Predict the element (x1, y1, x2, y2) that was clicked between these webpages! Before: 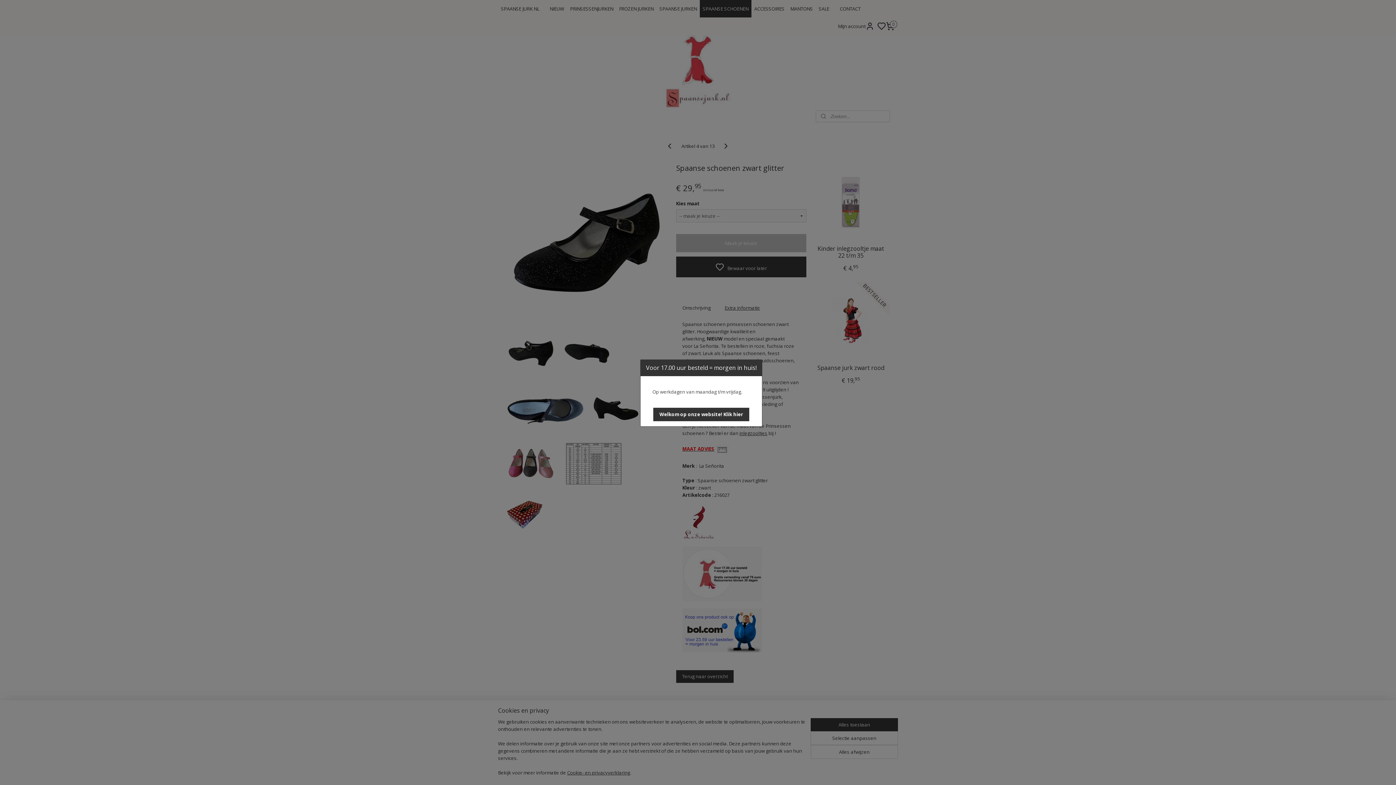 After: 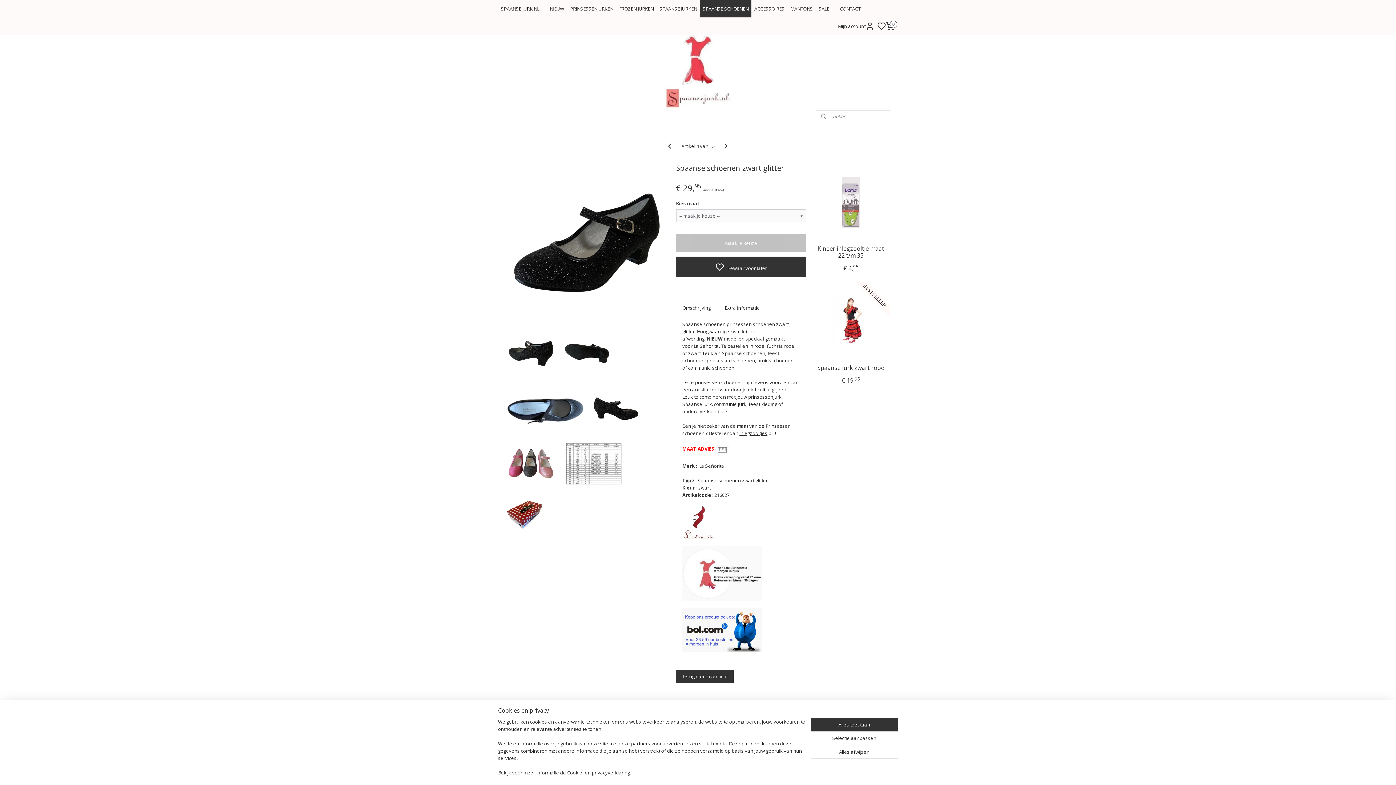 Action: label: Welkom op onze website! Klik hier bbox: (653, 408, 749, 421)